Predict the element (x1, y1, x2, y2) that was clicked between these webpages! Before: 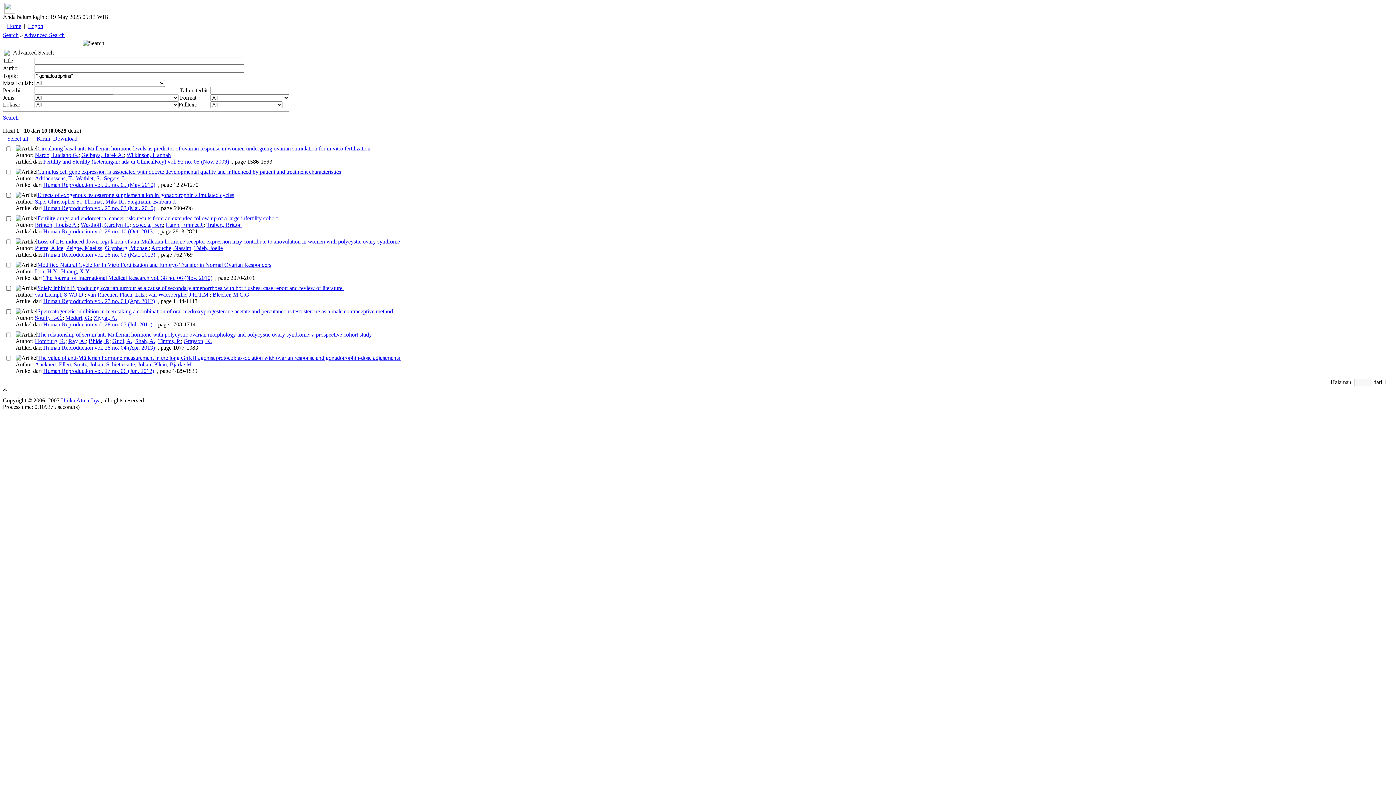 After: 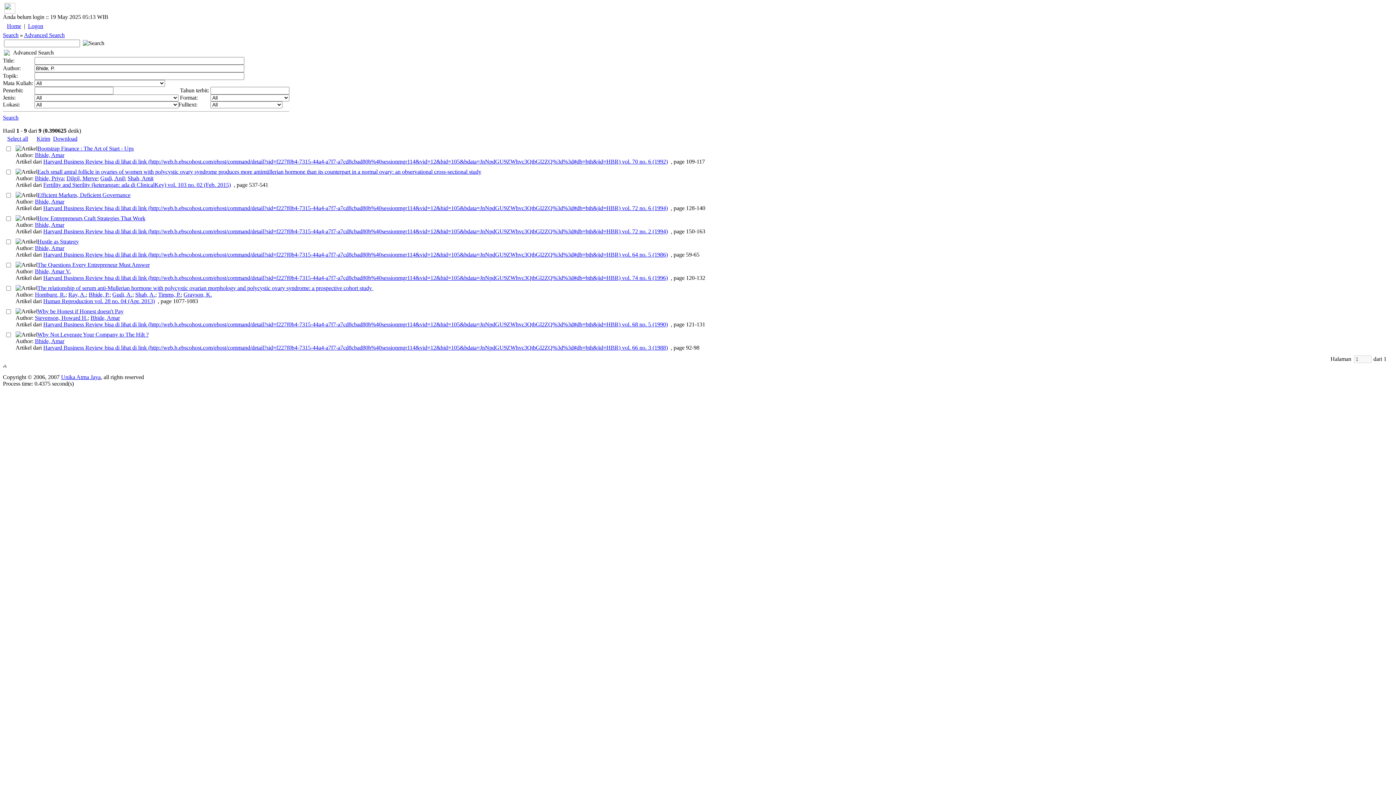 Action: bbox: (88, 338, 109, 344) label: Bhide, P.